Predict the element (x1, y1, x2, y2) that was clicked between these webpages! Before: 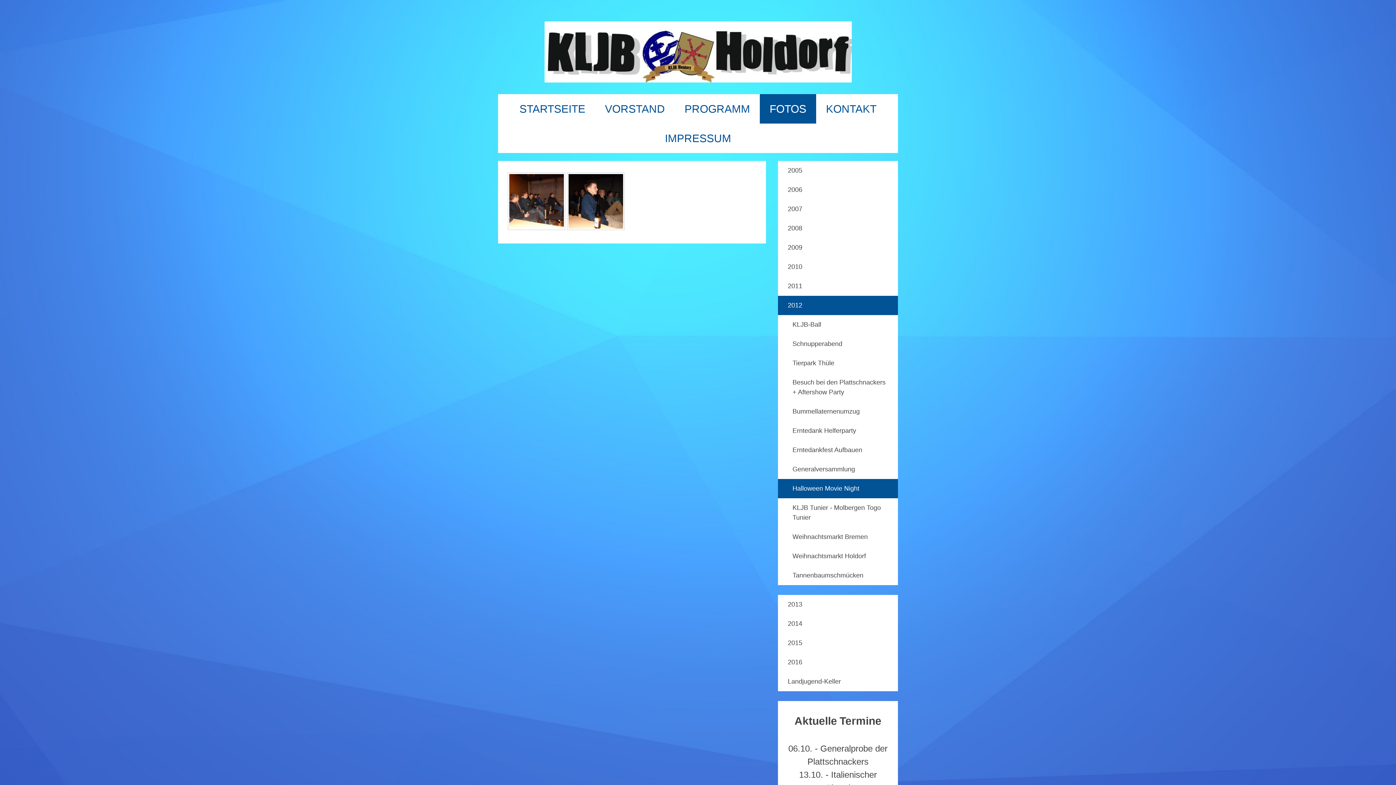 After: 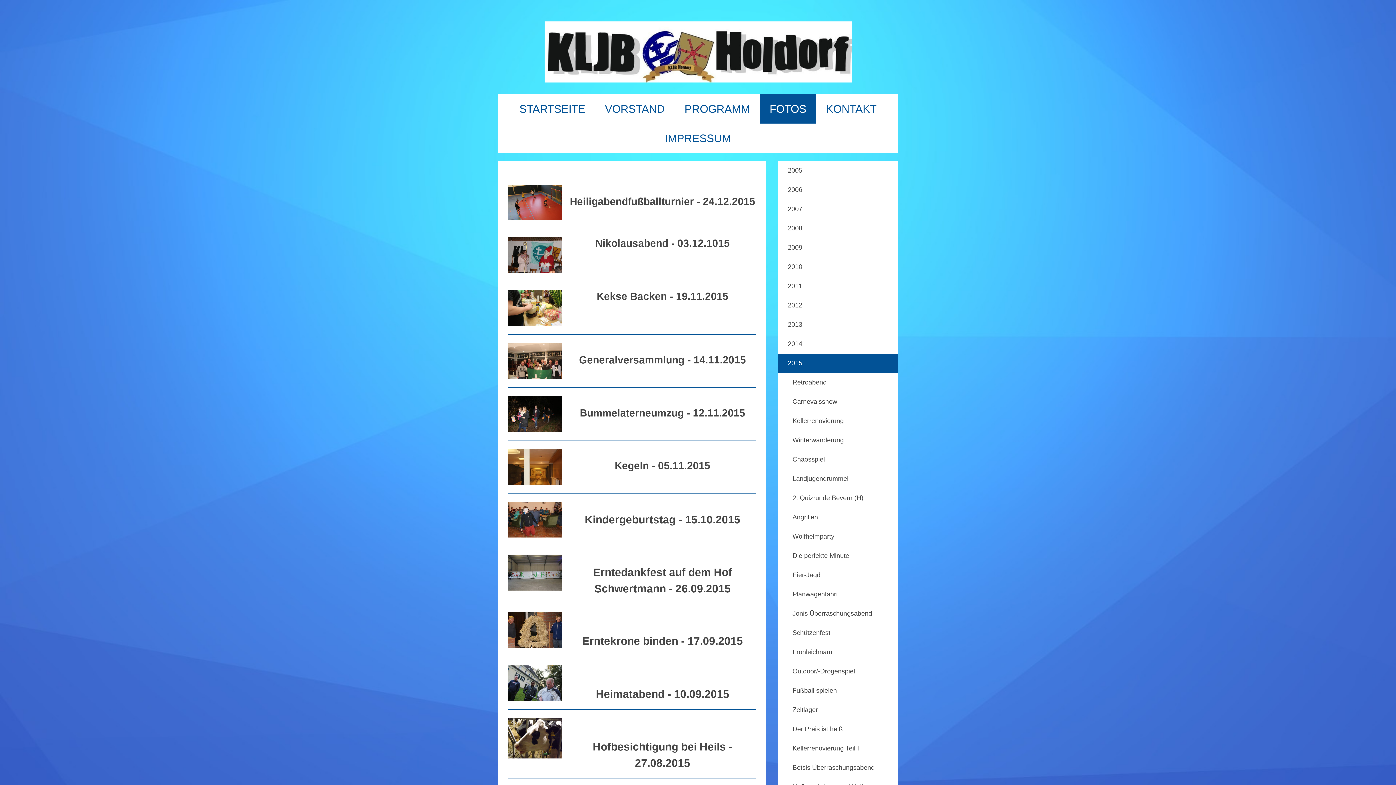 Action: label: 2015 bbox: (778, 633, 898, 652)